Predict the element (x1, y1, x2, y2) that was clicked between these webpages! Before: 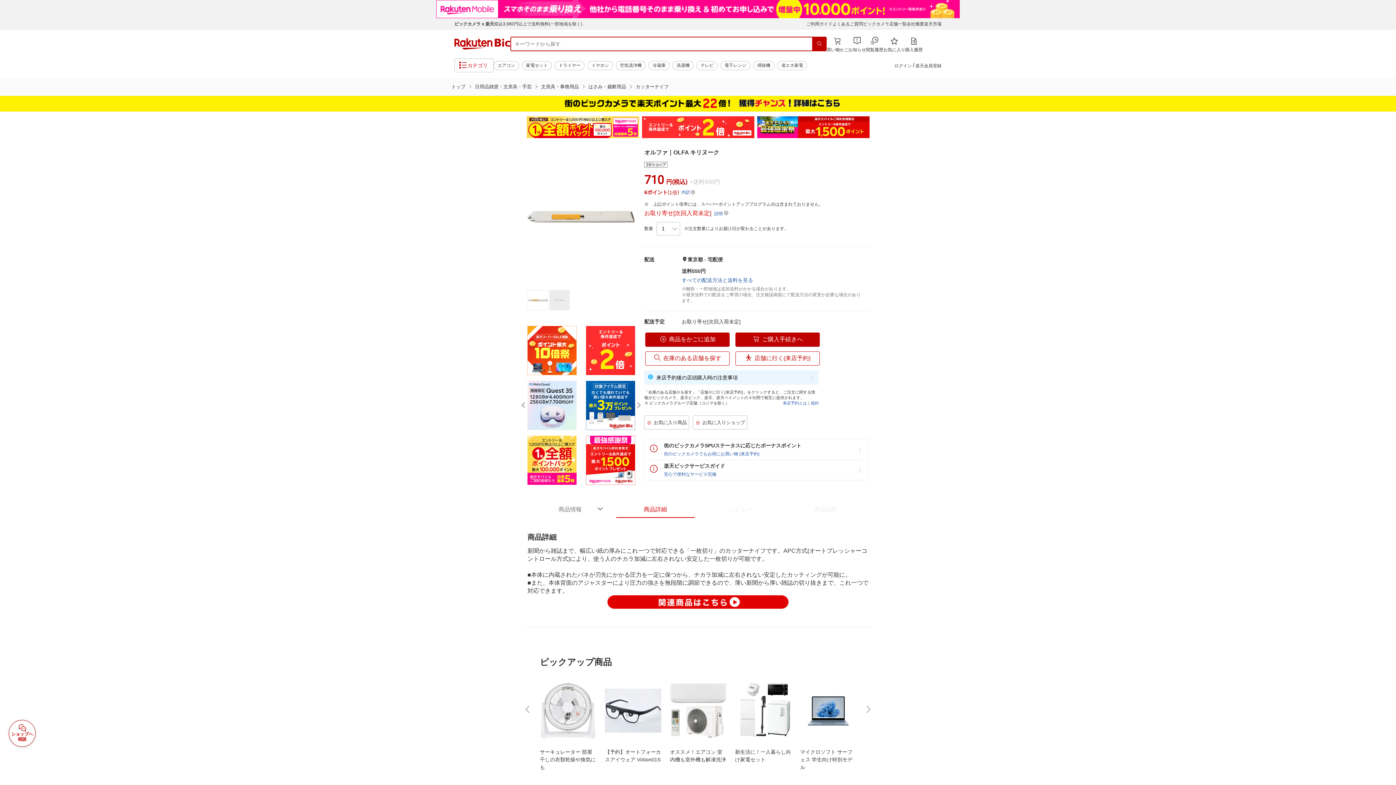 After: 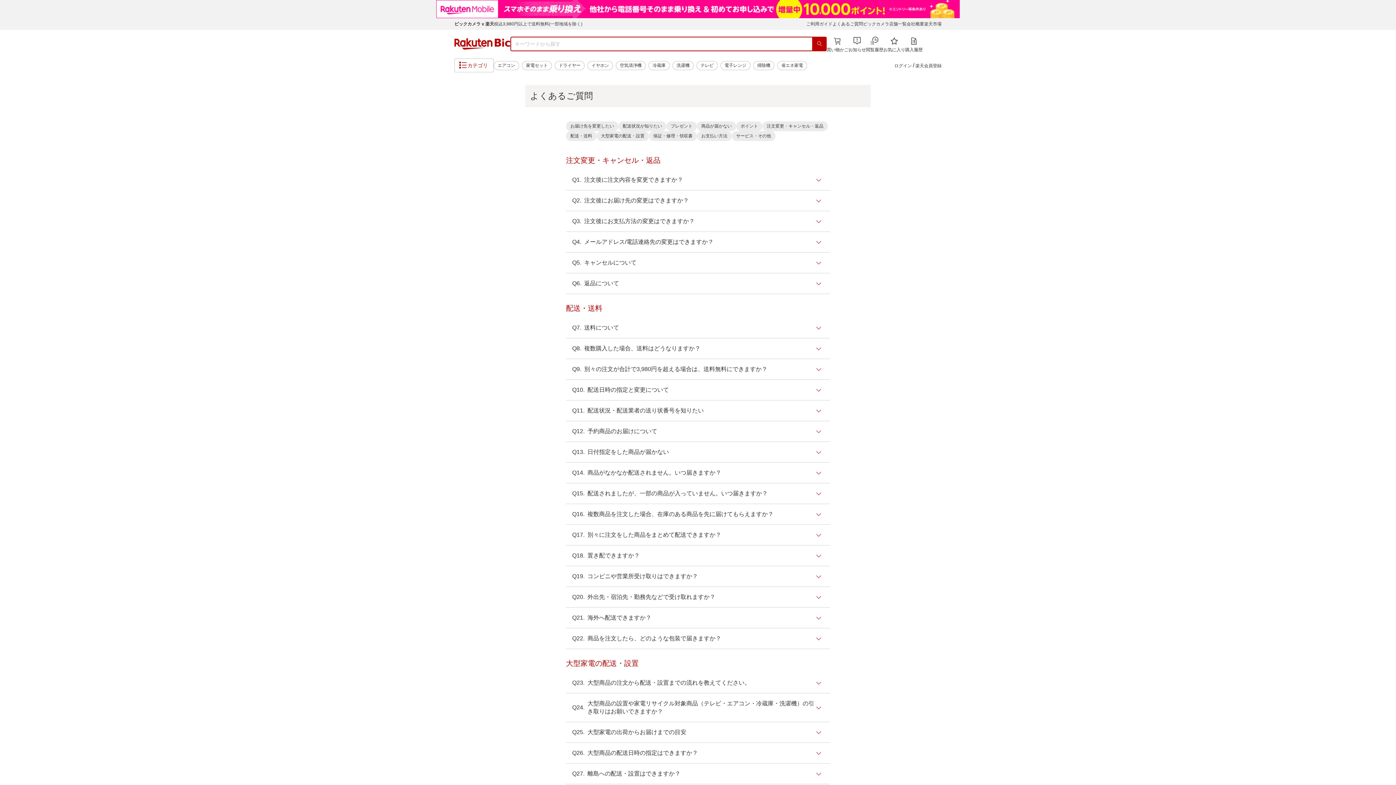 Action: label: よくあるご質問 bbox: (832, 21, 863, 26)